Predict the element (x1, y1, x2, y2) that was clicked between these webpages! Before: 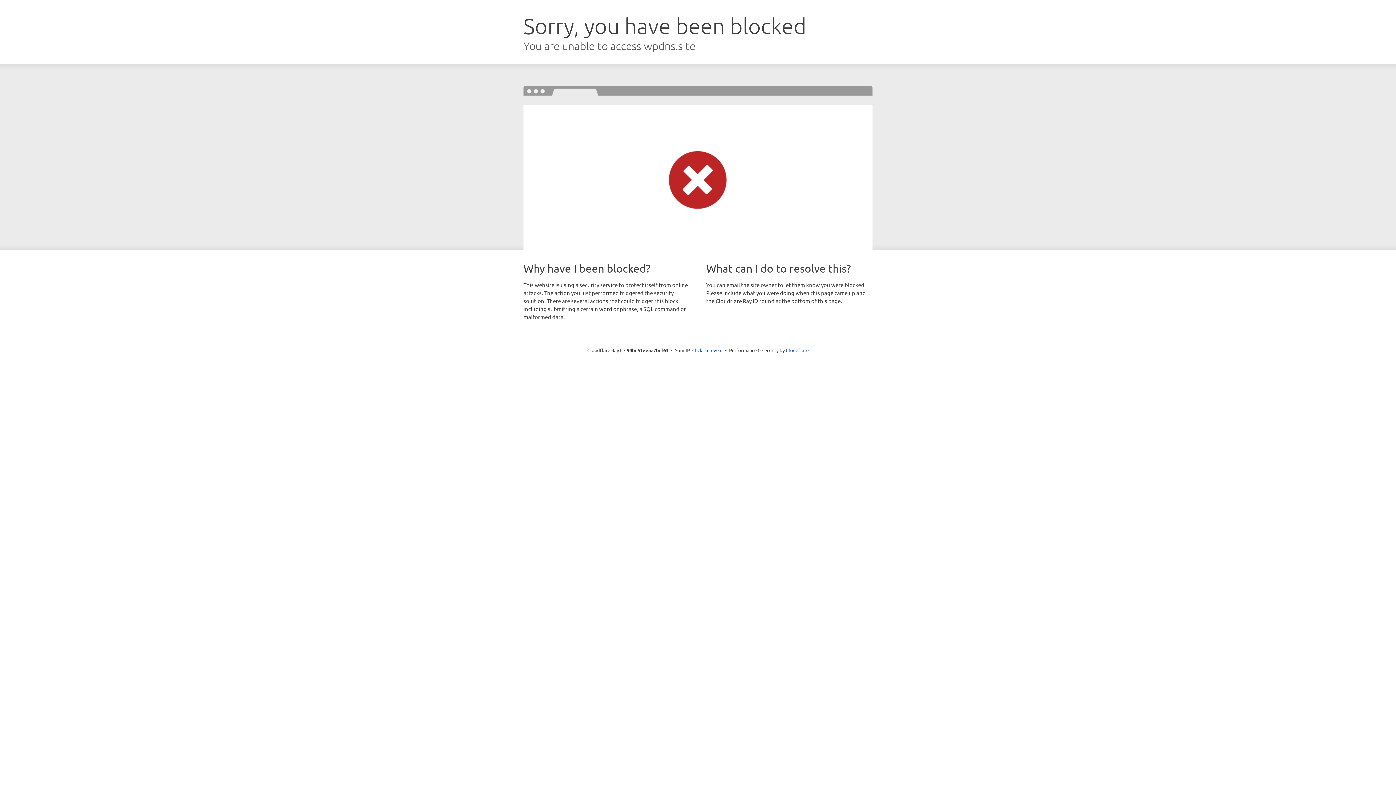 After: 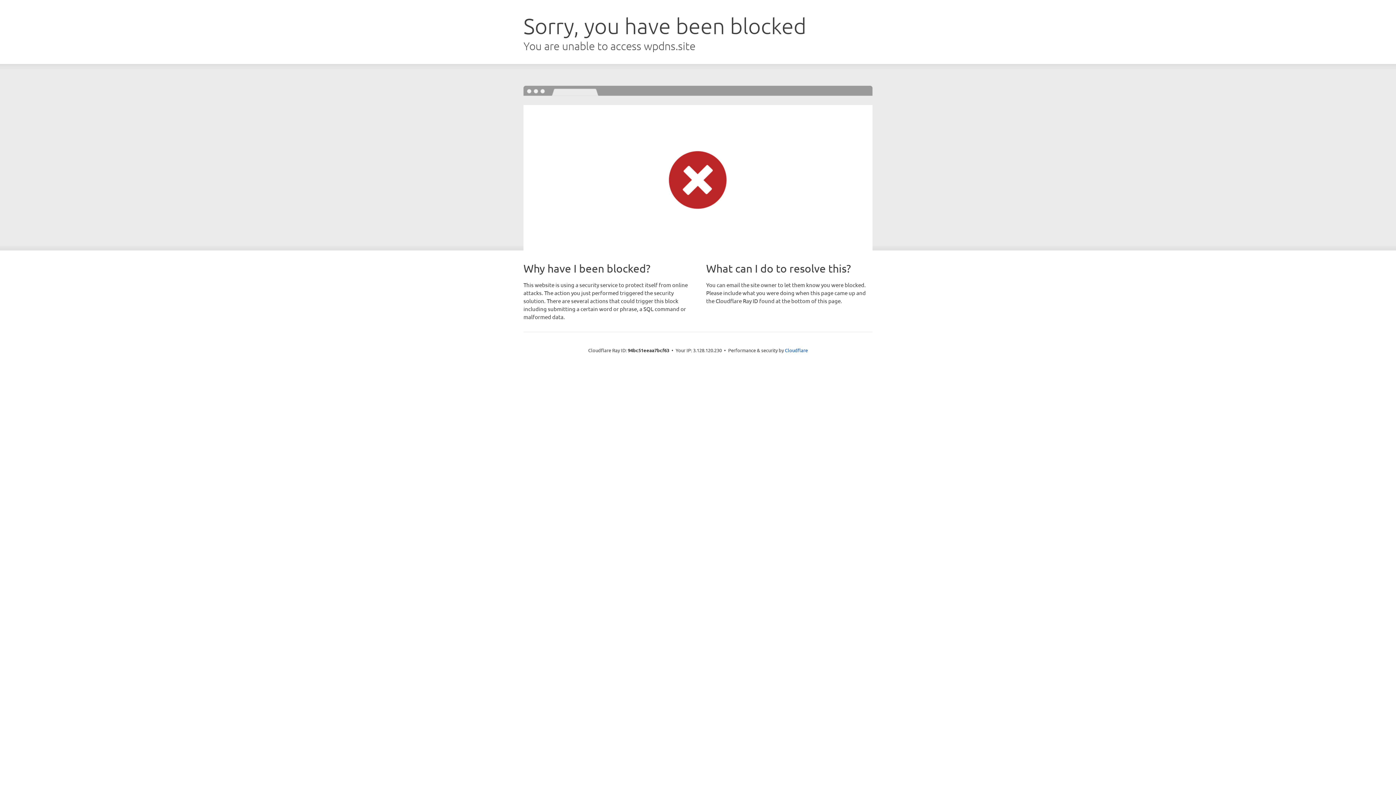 Action: label: Click to reveal bbox: (692, 346, 722, 353)